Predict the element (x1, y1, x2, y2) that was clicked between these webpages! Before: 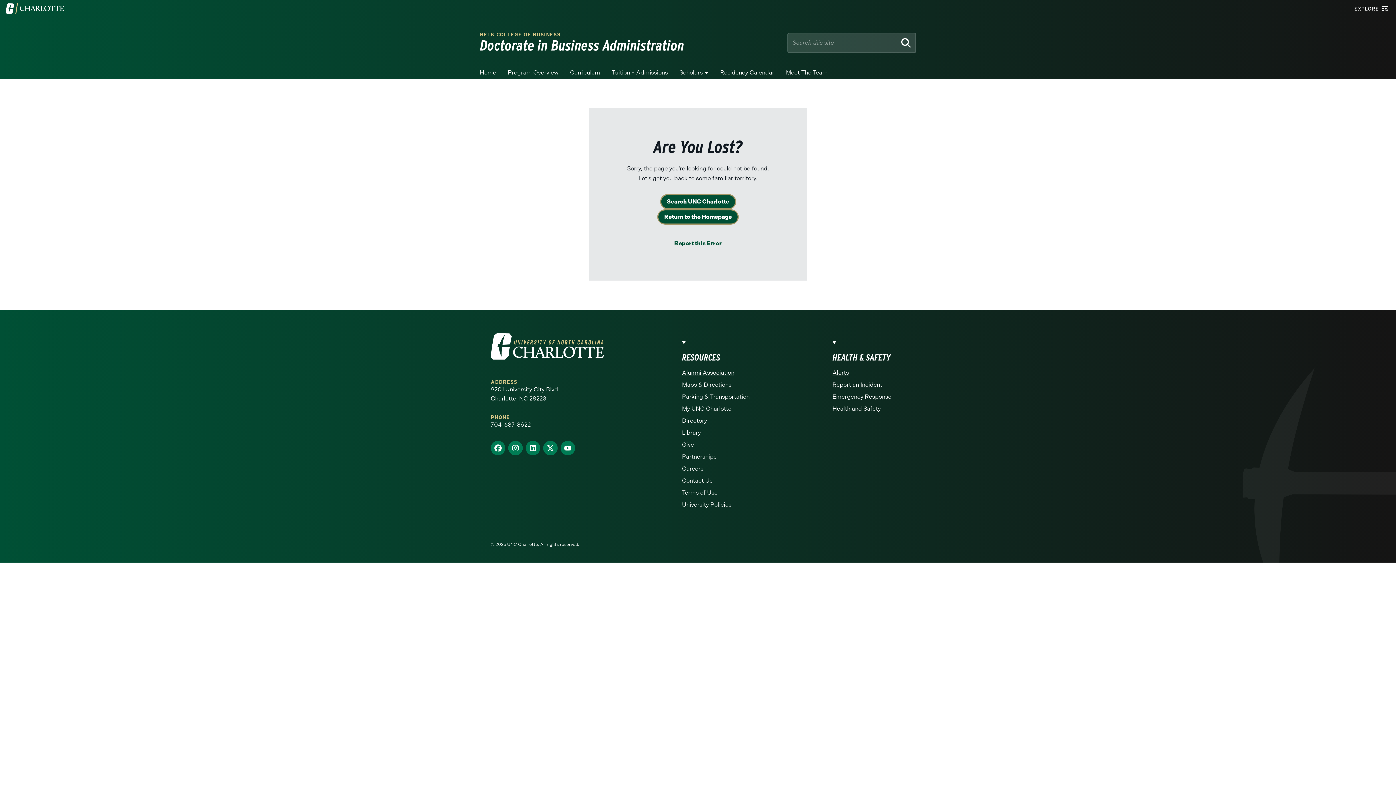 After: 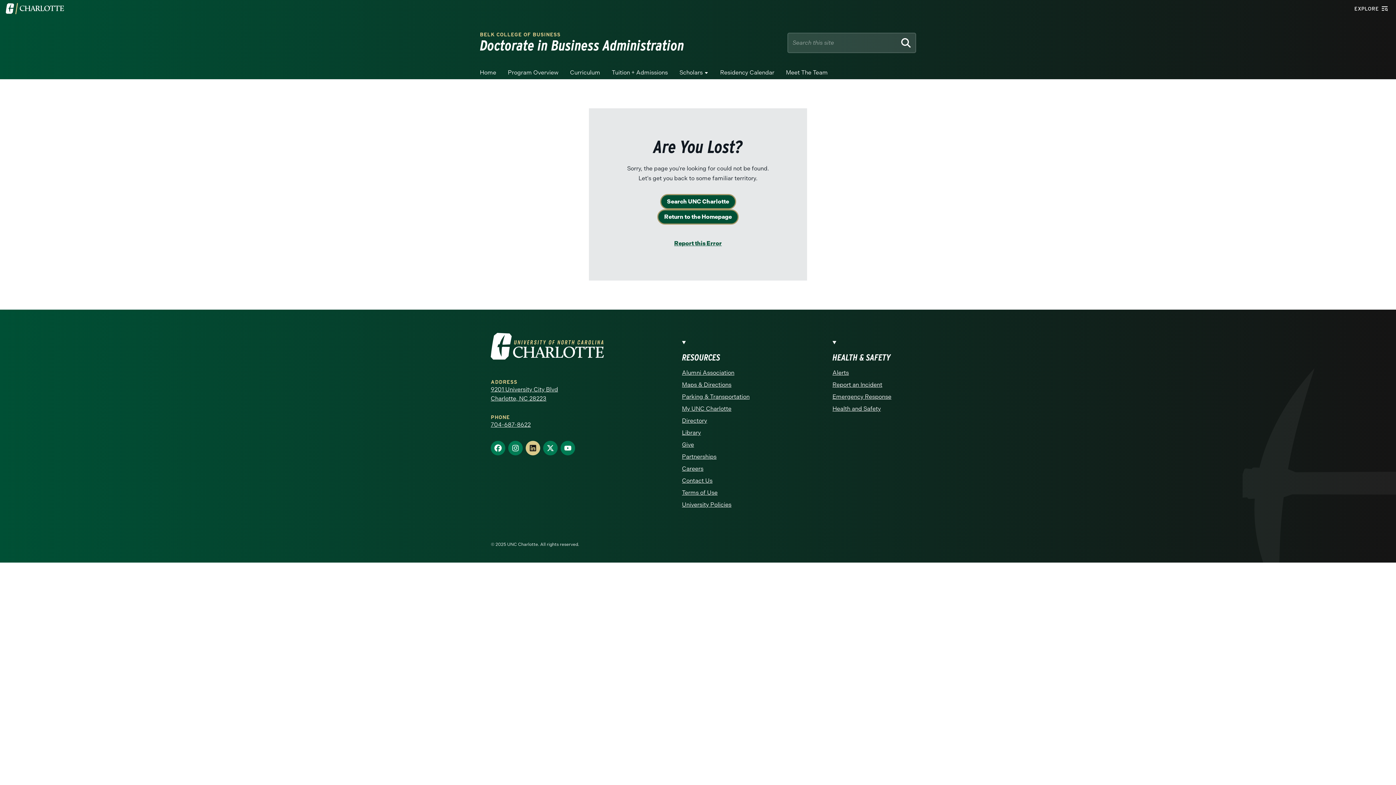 Action: bbox: (525, 441, 540, 455) label: Find us on LinkedIn